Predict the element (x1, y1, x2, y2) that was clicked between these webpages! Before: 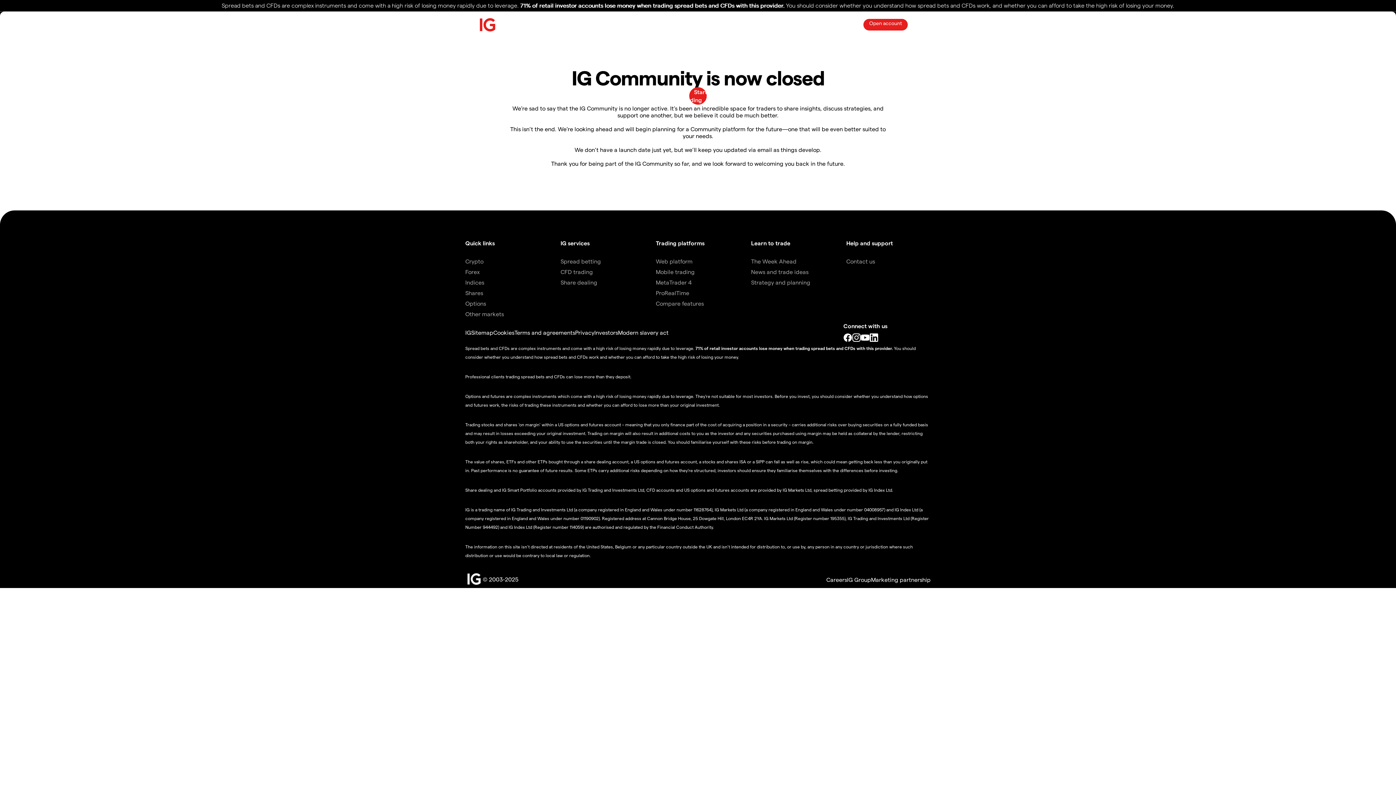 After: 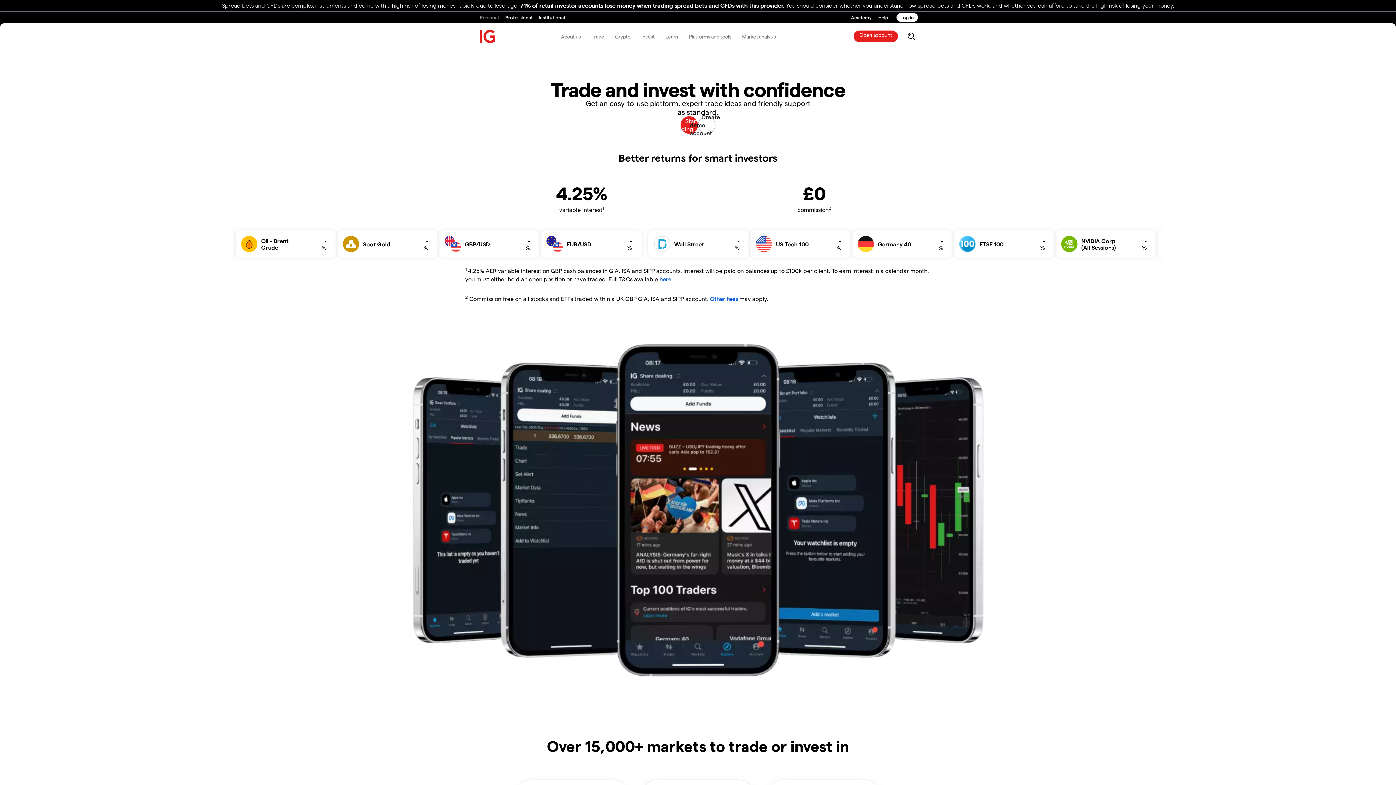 Action: bbox: (847, 576, 871, 583) label: IG Group